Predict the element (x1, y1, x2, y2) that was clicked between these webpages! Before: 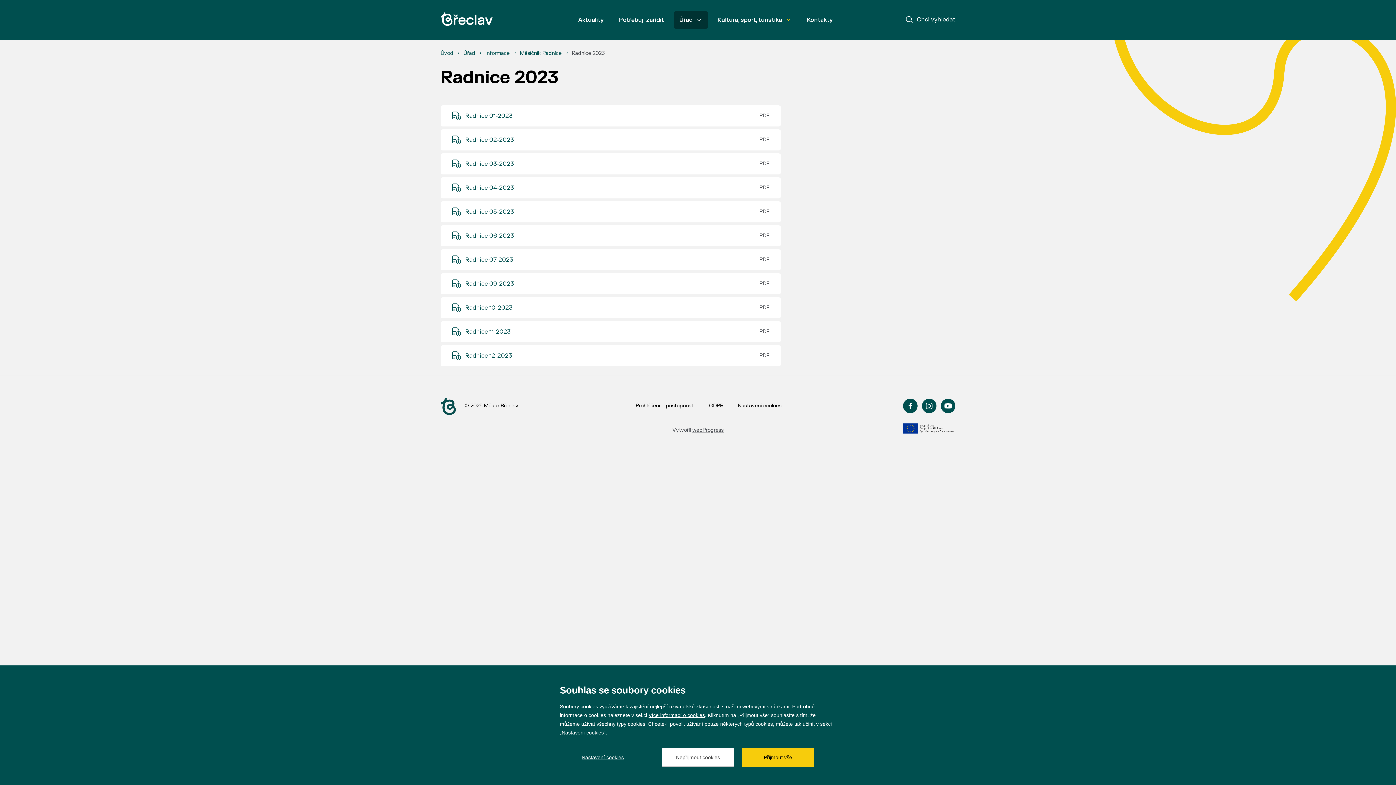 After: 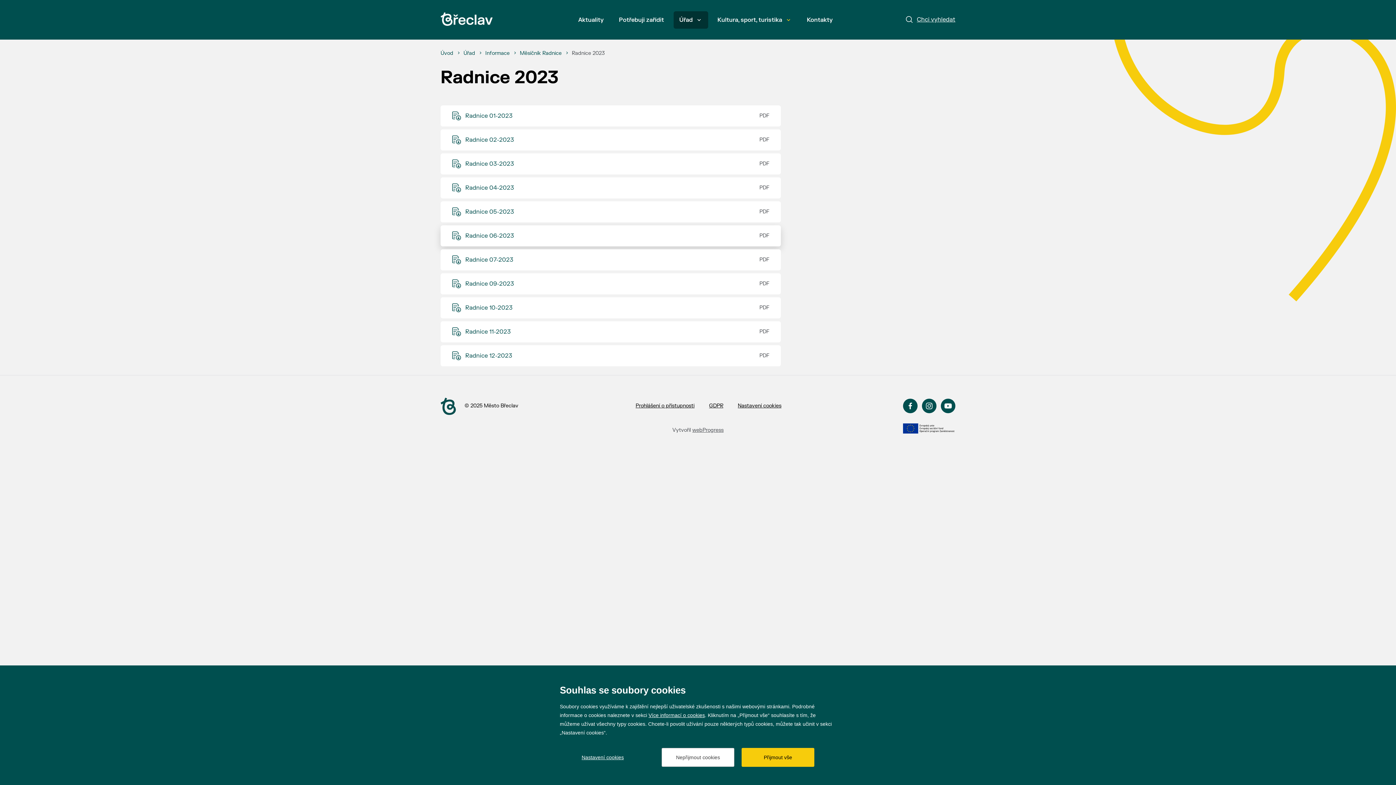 Action: bbox: (440, 225, 781, 246) label: Radnice 06-2023